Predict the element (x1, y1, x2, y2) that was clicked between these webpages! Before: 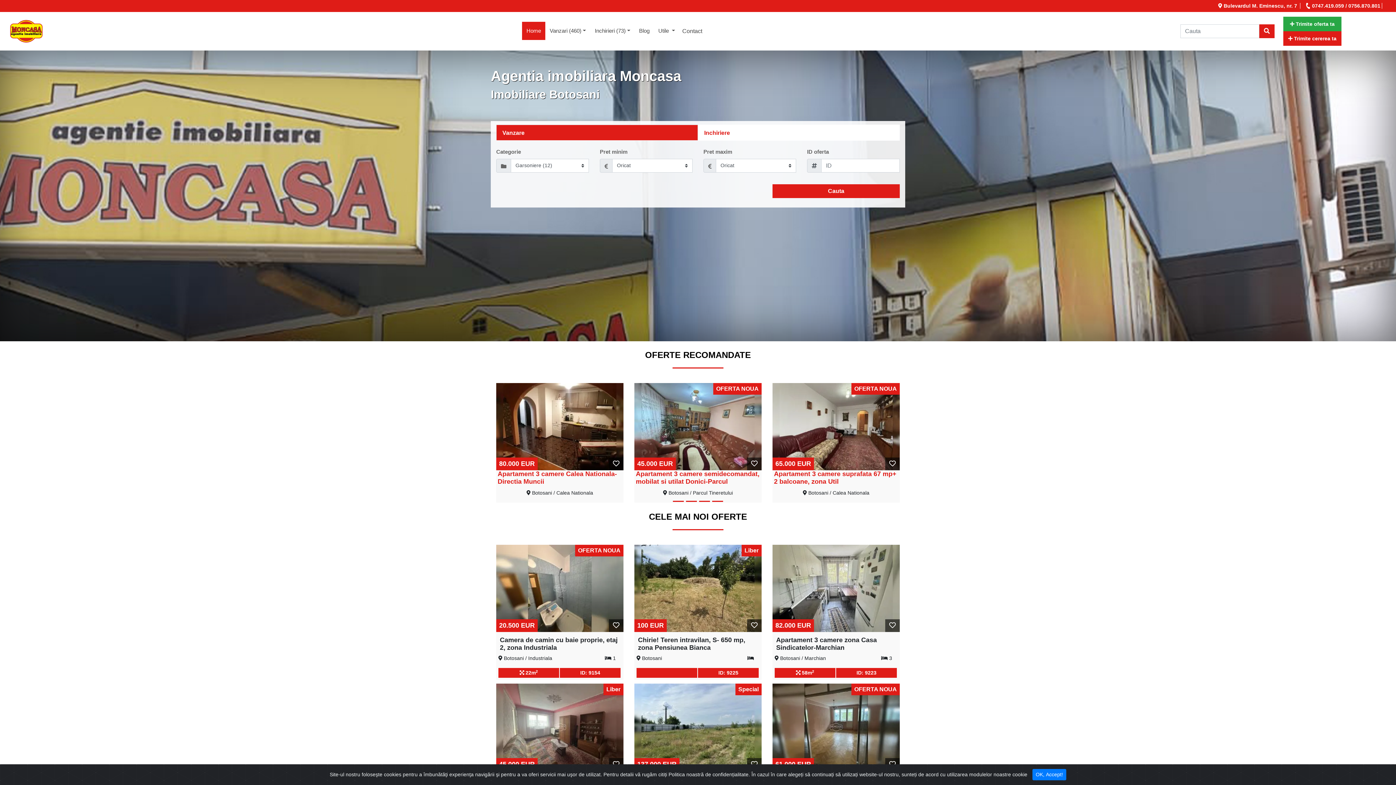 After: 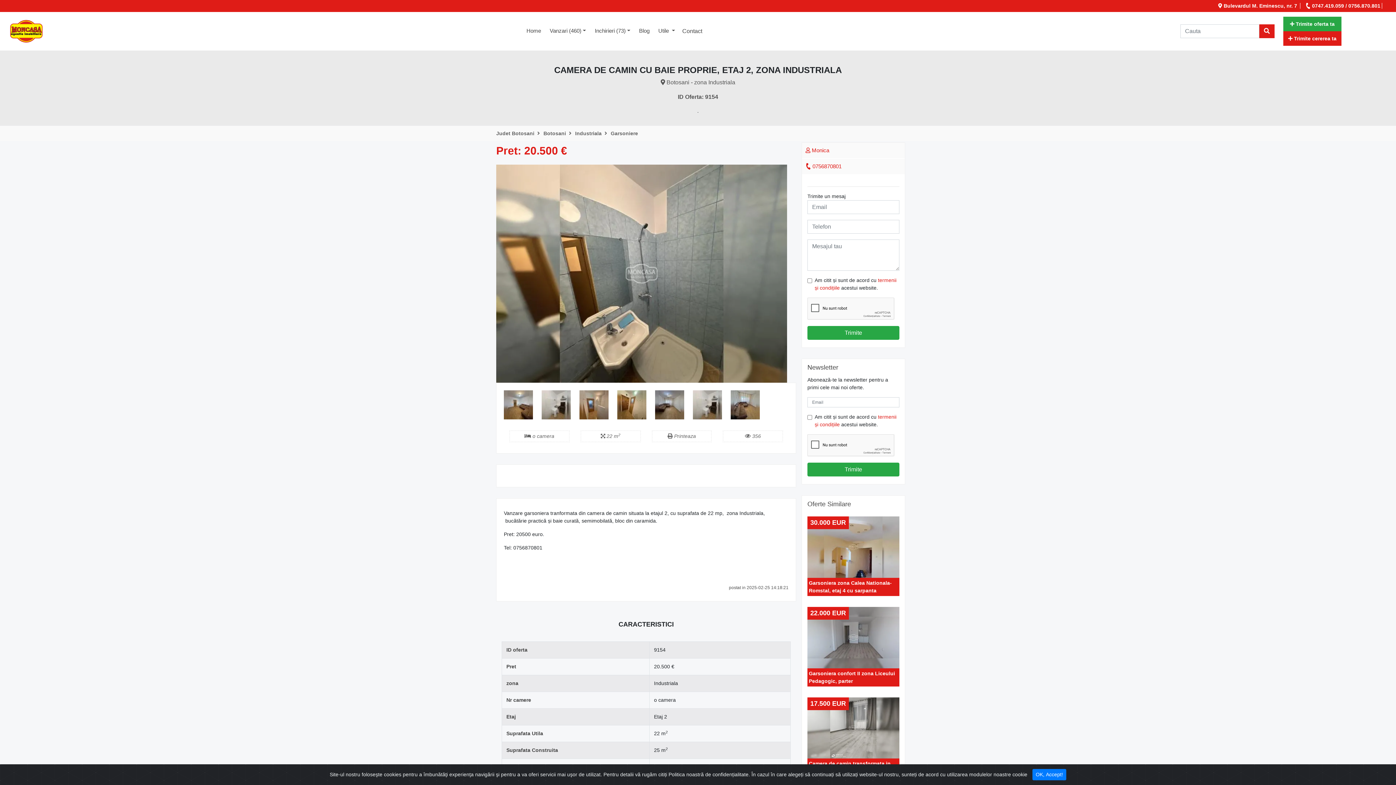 Action: label: Camera de camin cu baie proprie, etaj 2, zona Industriala bbox: (496, 470, 623, 489)